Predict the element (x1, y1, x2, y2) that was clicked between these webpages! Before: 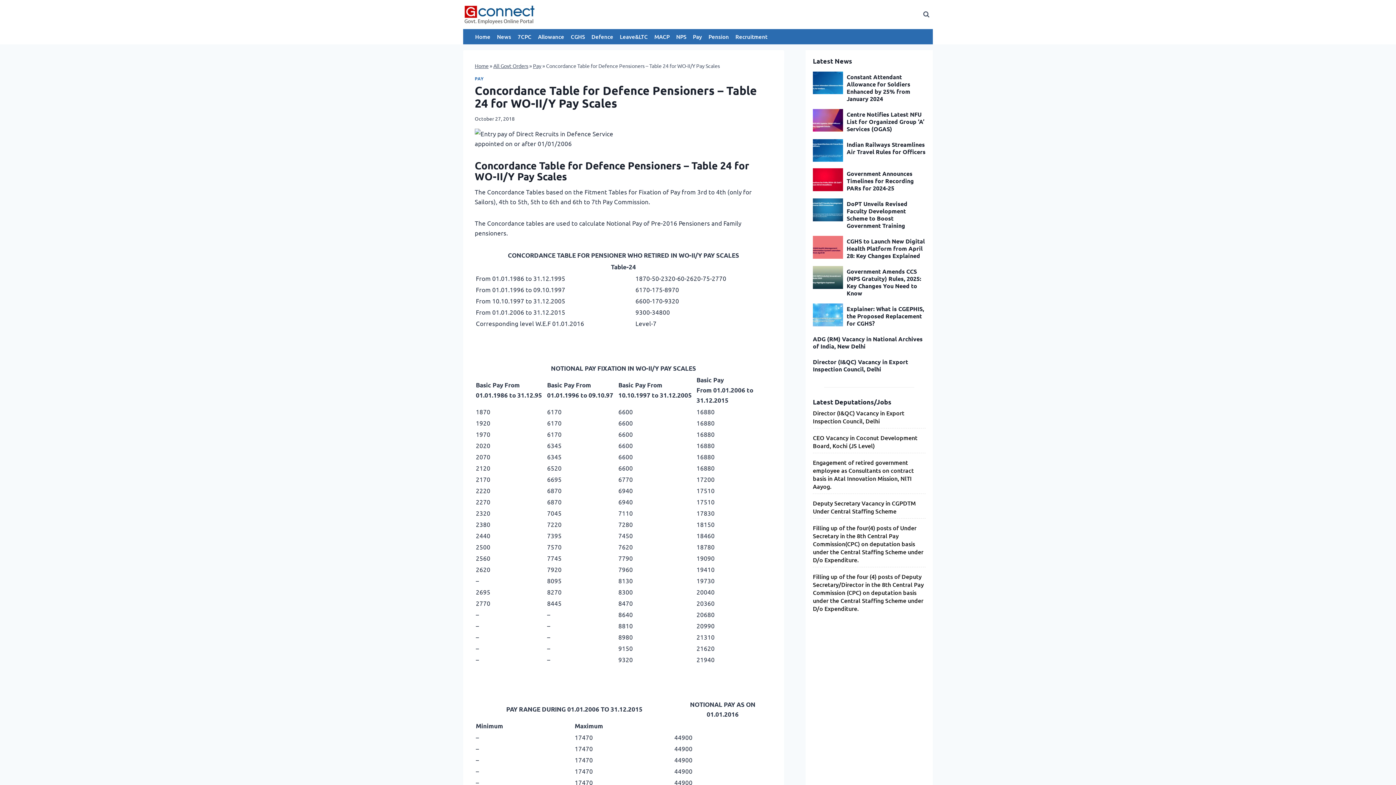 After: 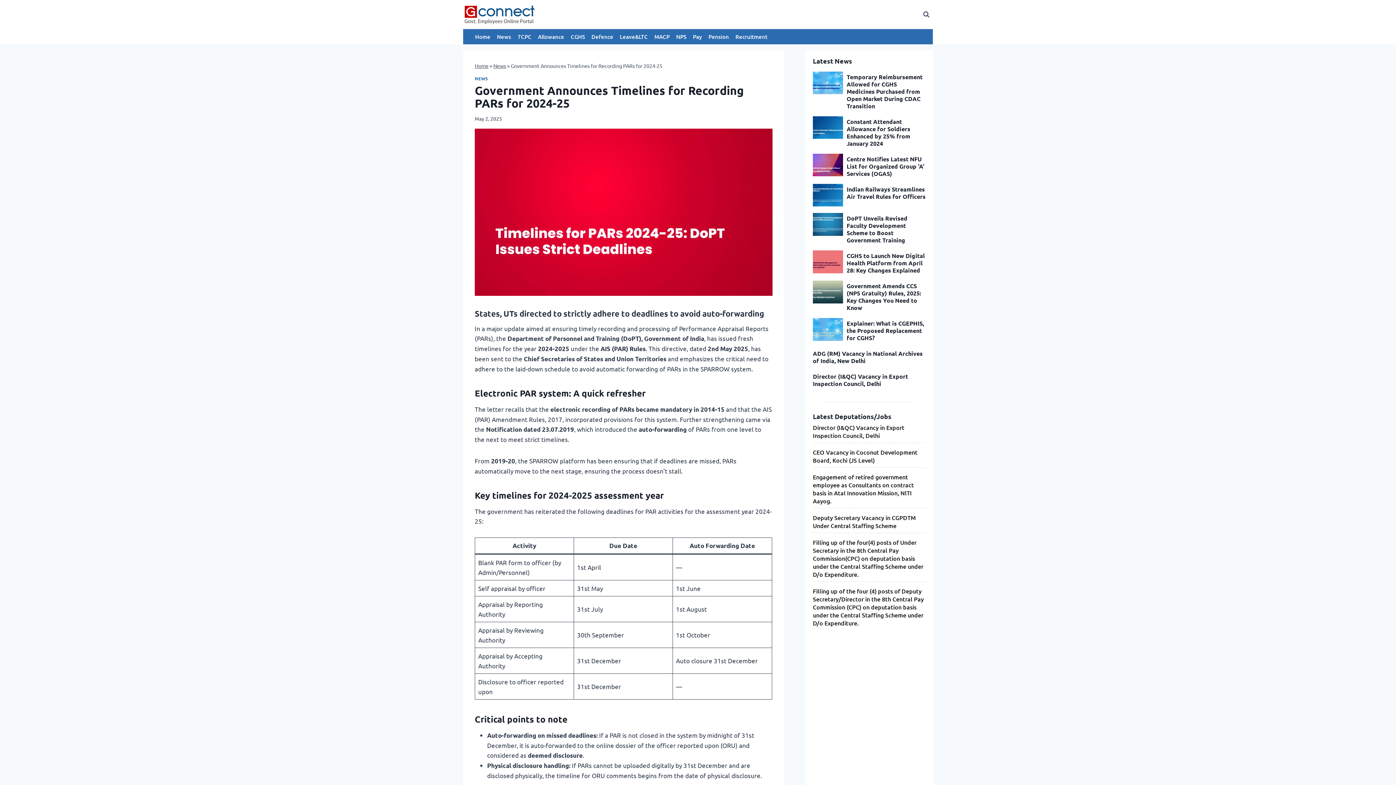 Action: bbox: (813, 168, 843, 191) label: Read More Government Announces Timelines for Recording PARs for 2024-25